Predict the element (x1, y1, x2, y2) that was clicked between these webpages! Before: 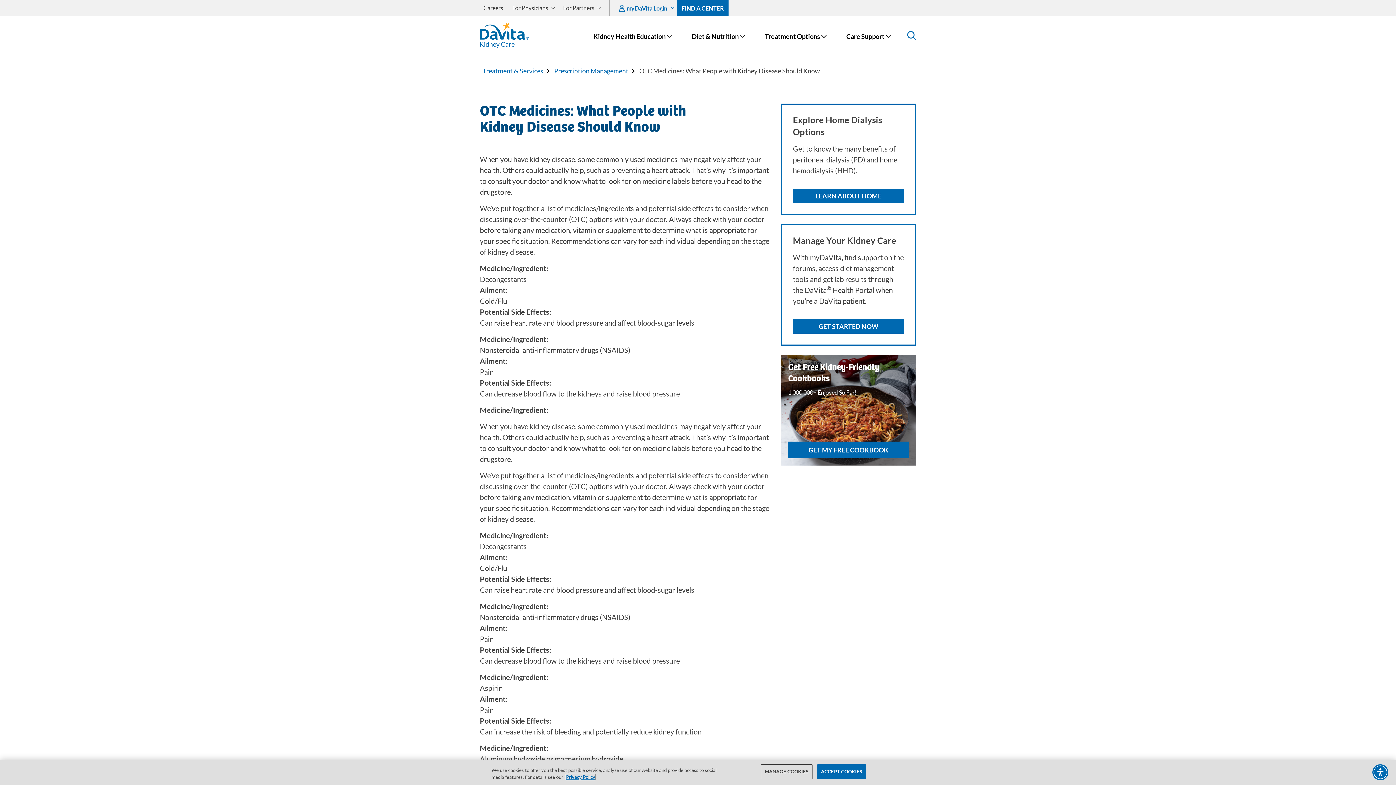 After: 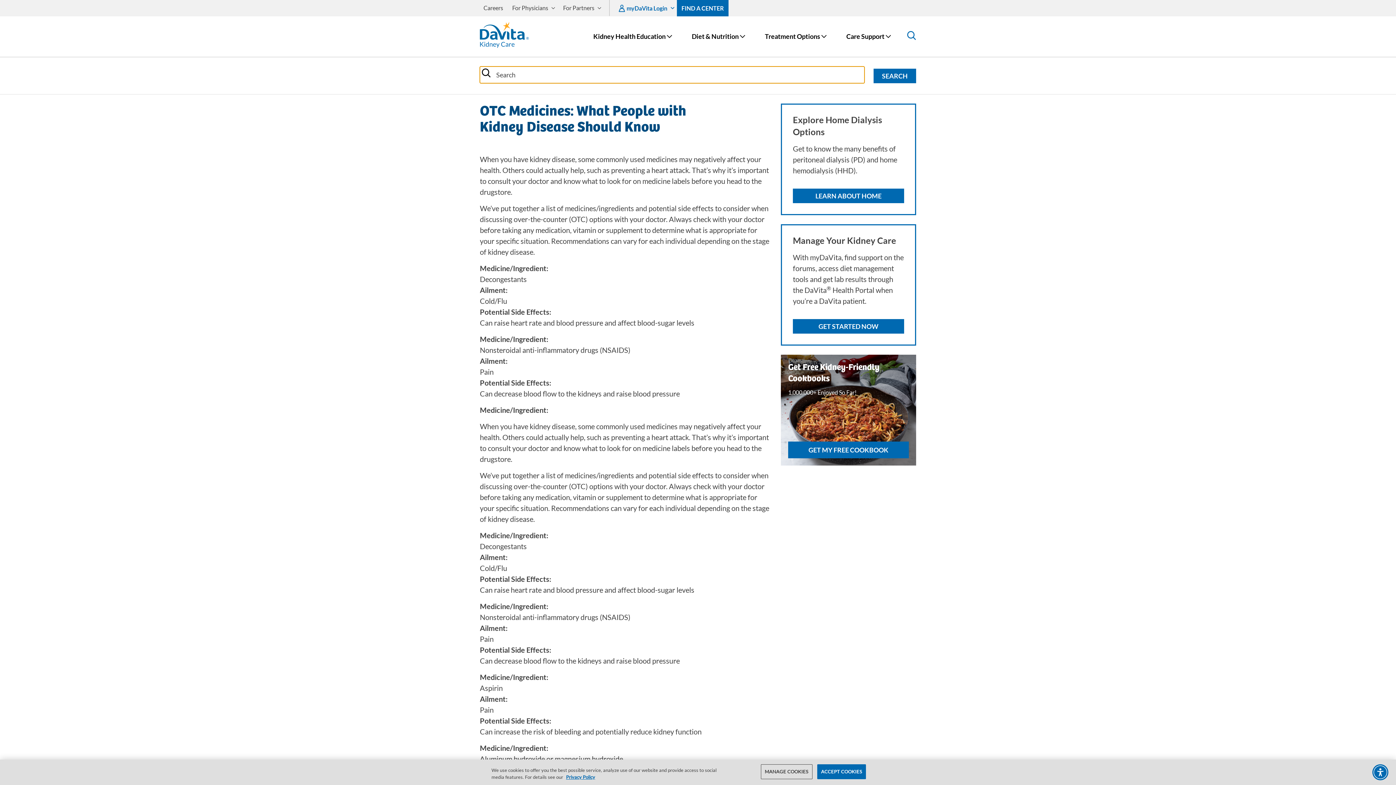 Action: label: search DaVita.com bbox: (900, 33, 916, 41)